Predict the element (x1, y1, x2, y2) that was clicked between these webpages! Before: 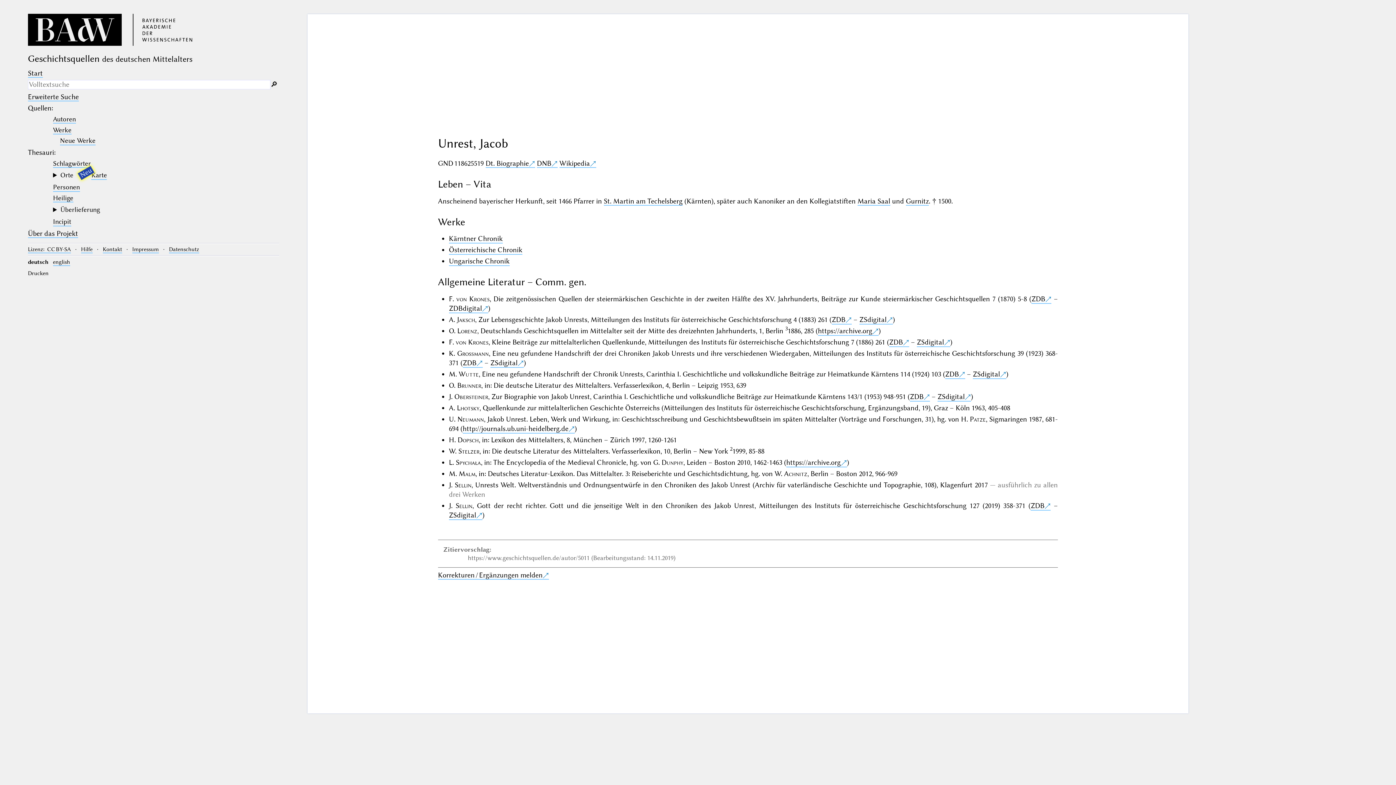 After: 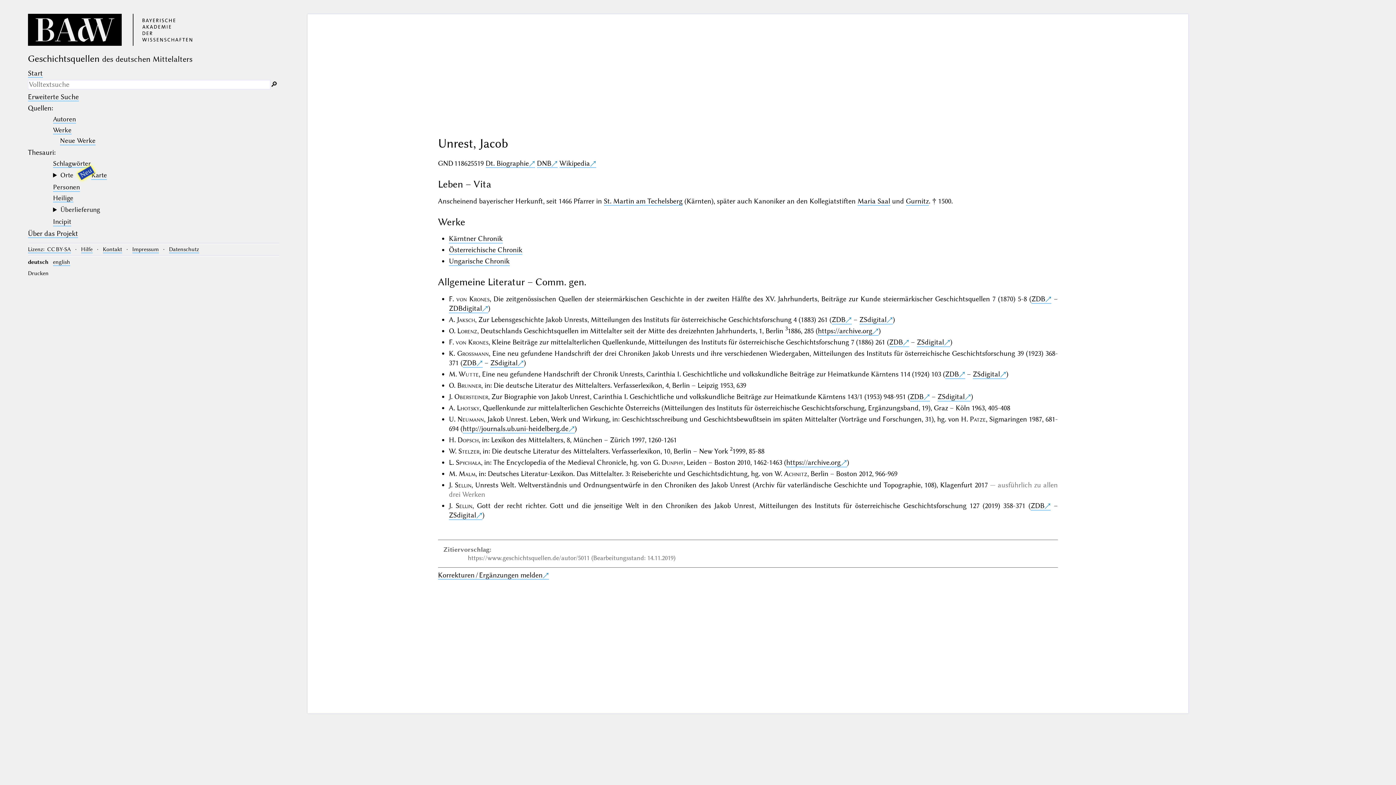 Action: bbox: (970, 415, 986, 423) label: Patze